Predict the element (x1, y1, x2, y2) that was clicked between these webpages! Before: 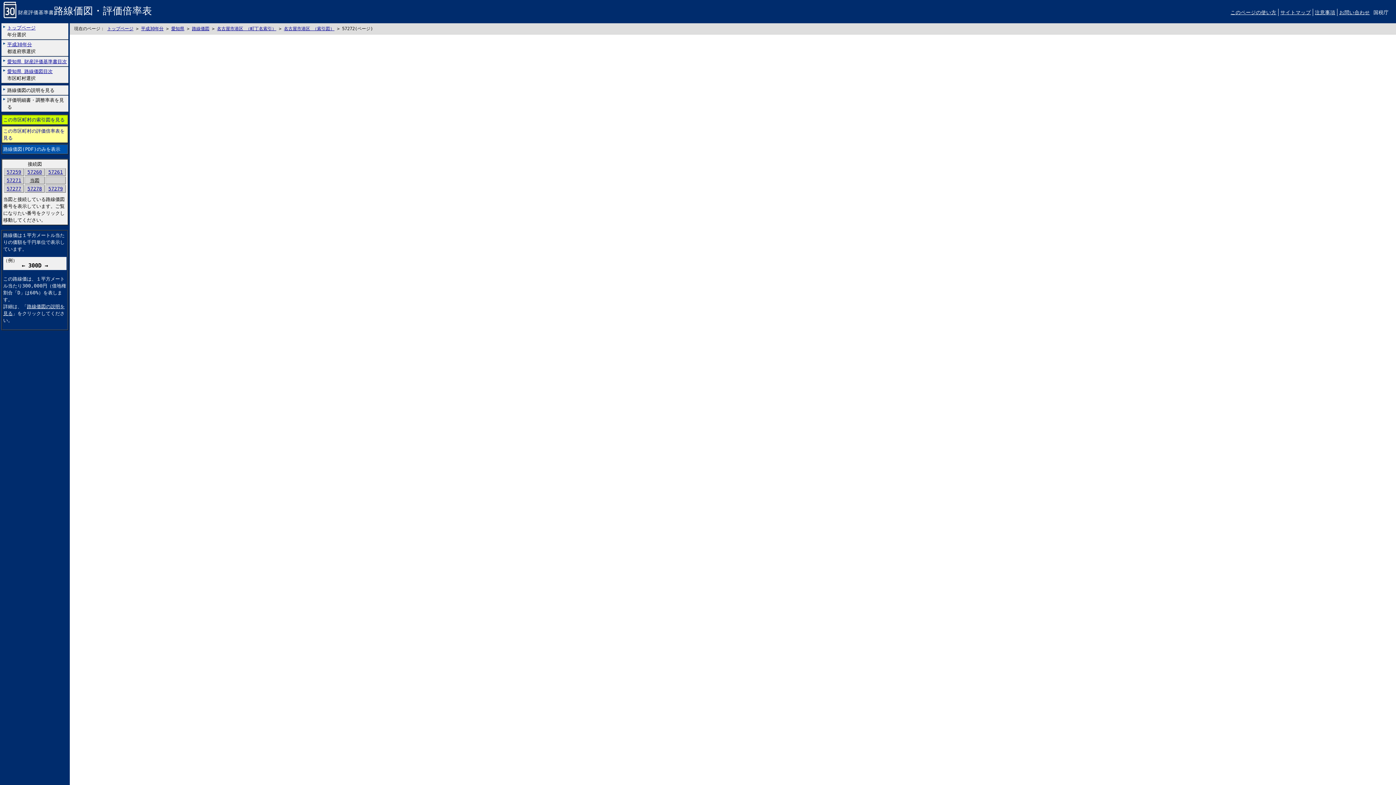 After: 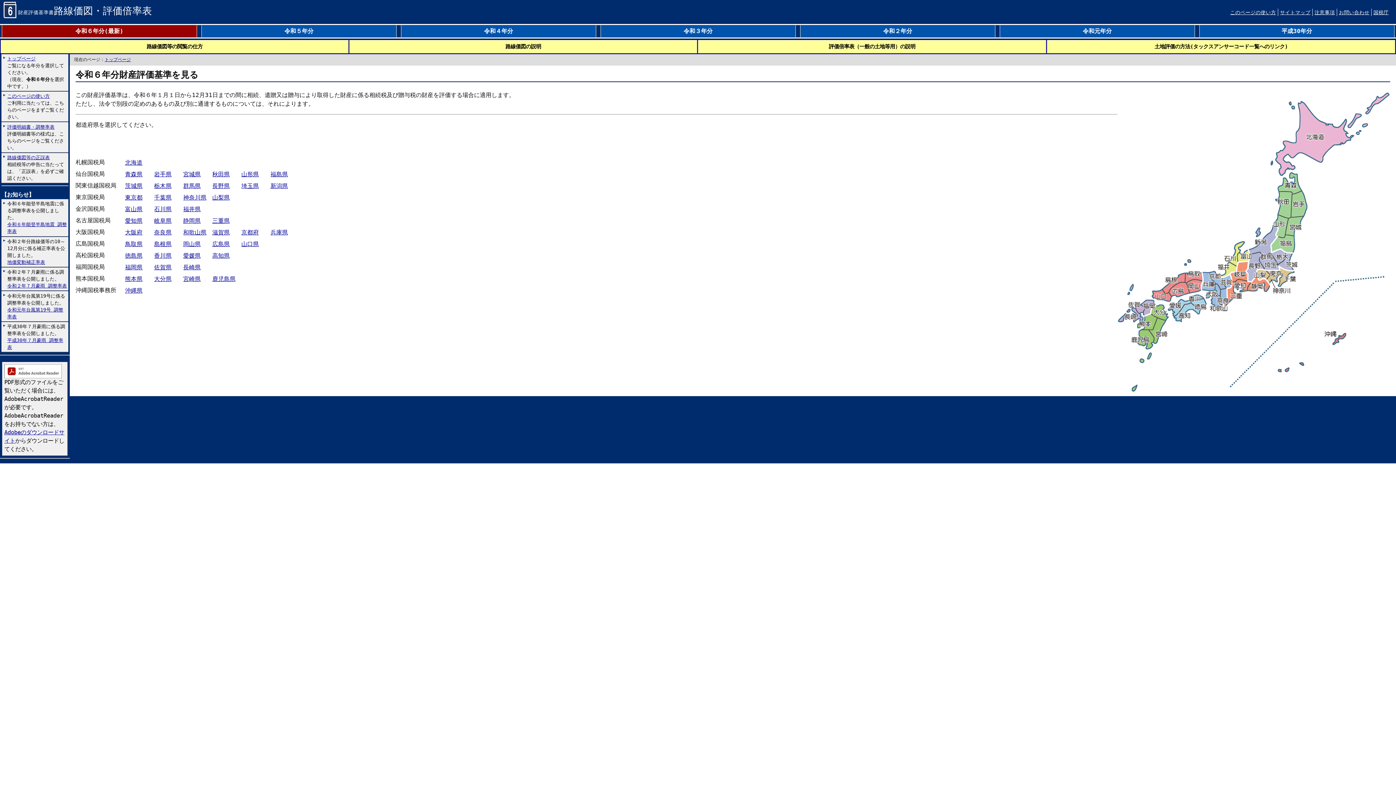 Action: bbox: (1, 23, 68, 39) label: トップページ
年分選択